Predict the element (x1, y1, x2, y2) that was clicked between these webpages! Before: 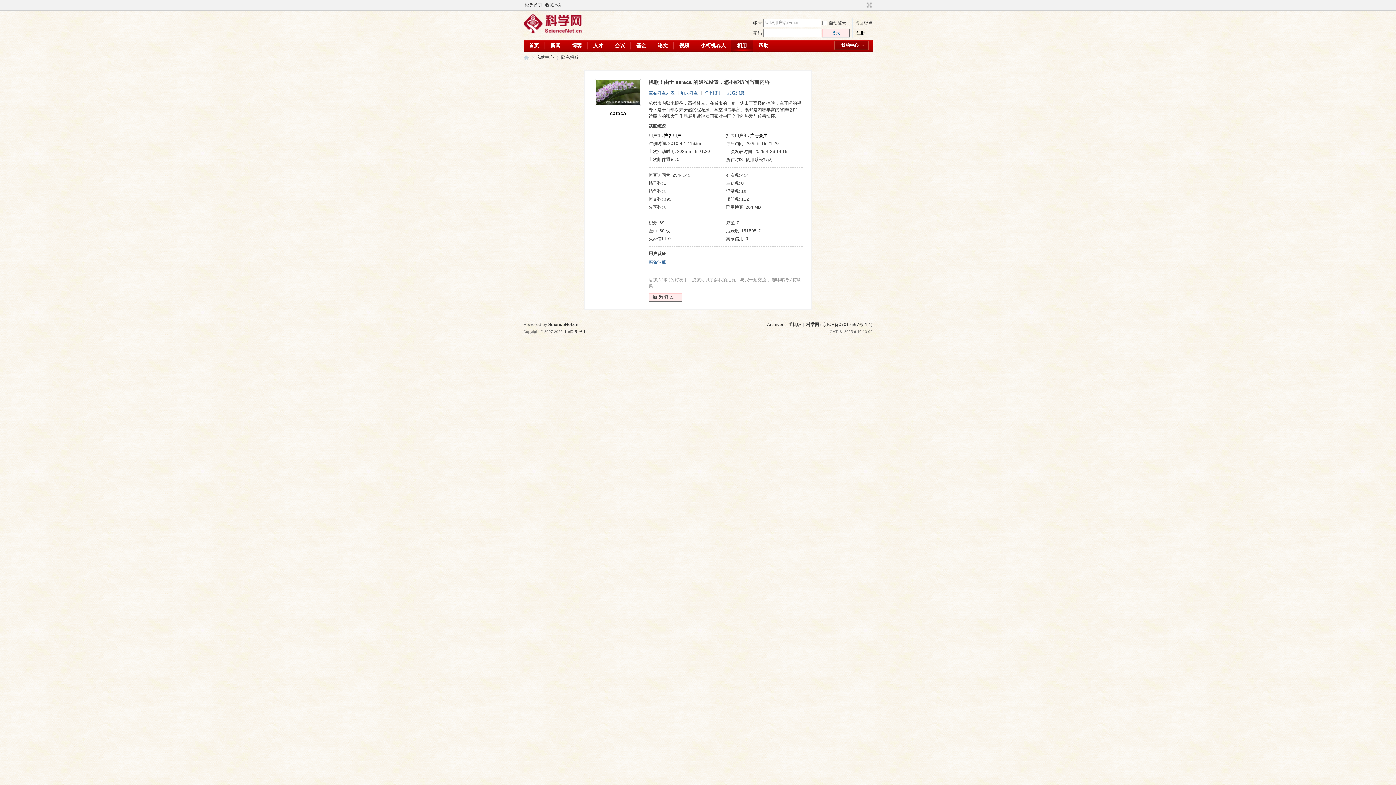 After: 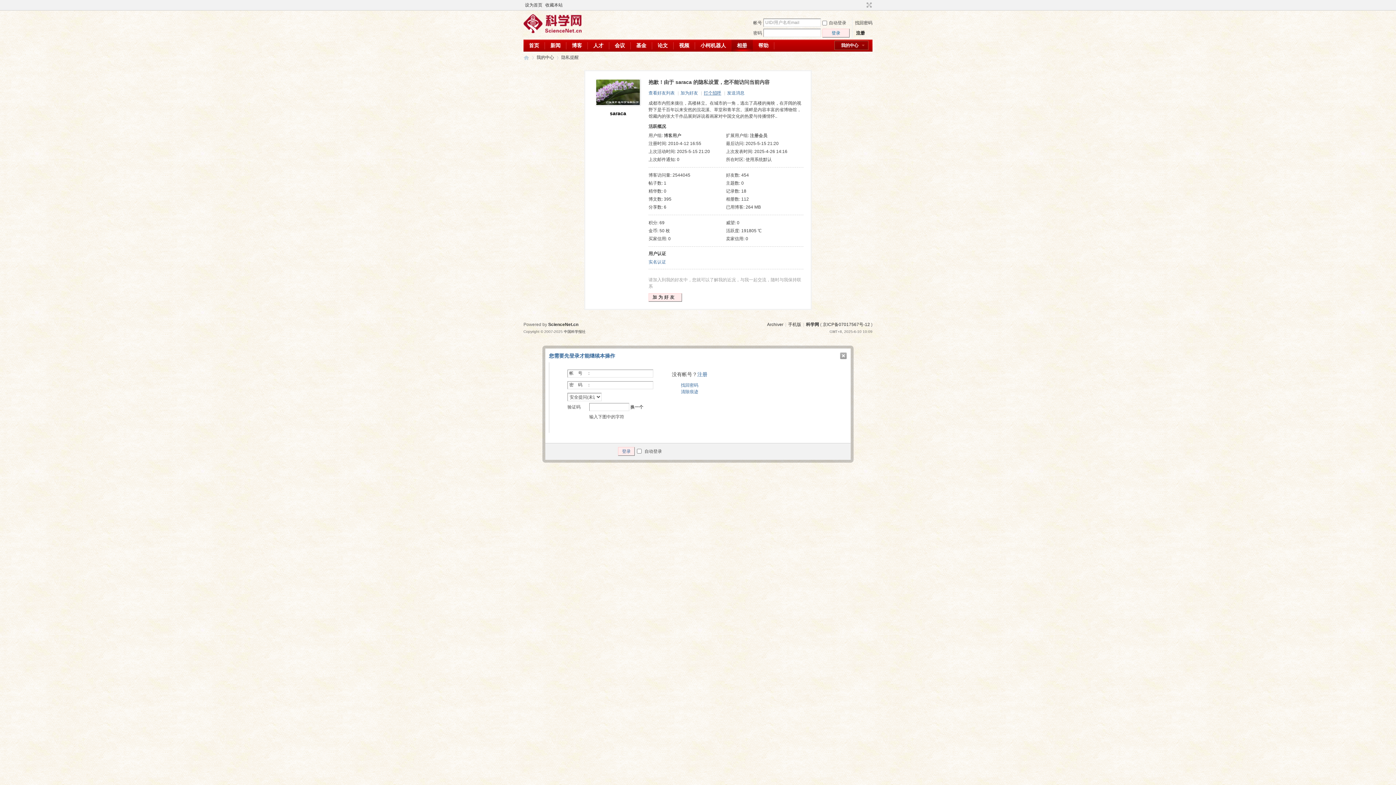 Action: bbox: (704, 90, 721, 95) label: 打个招呼